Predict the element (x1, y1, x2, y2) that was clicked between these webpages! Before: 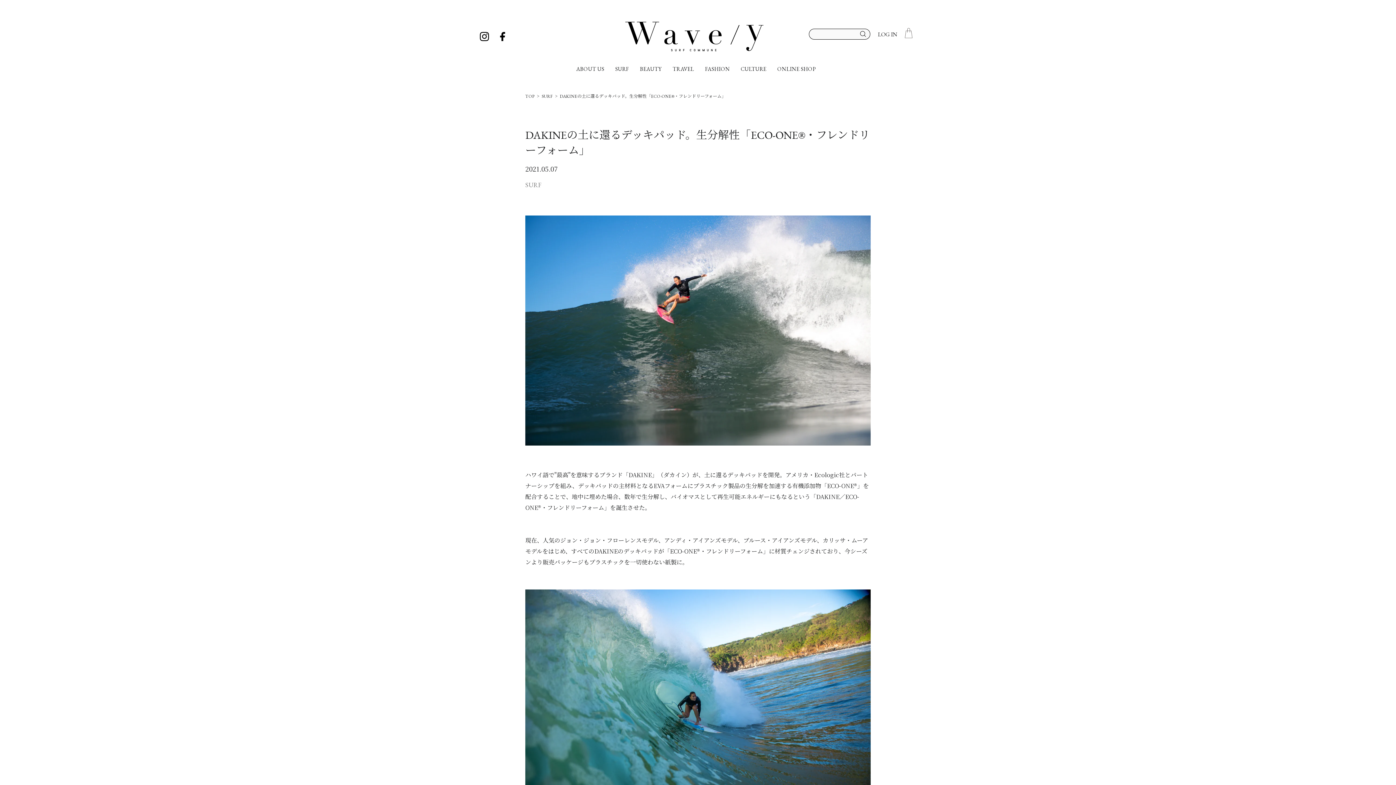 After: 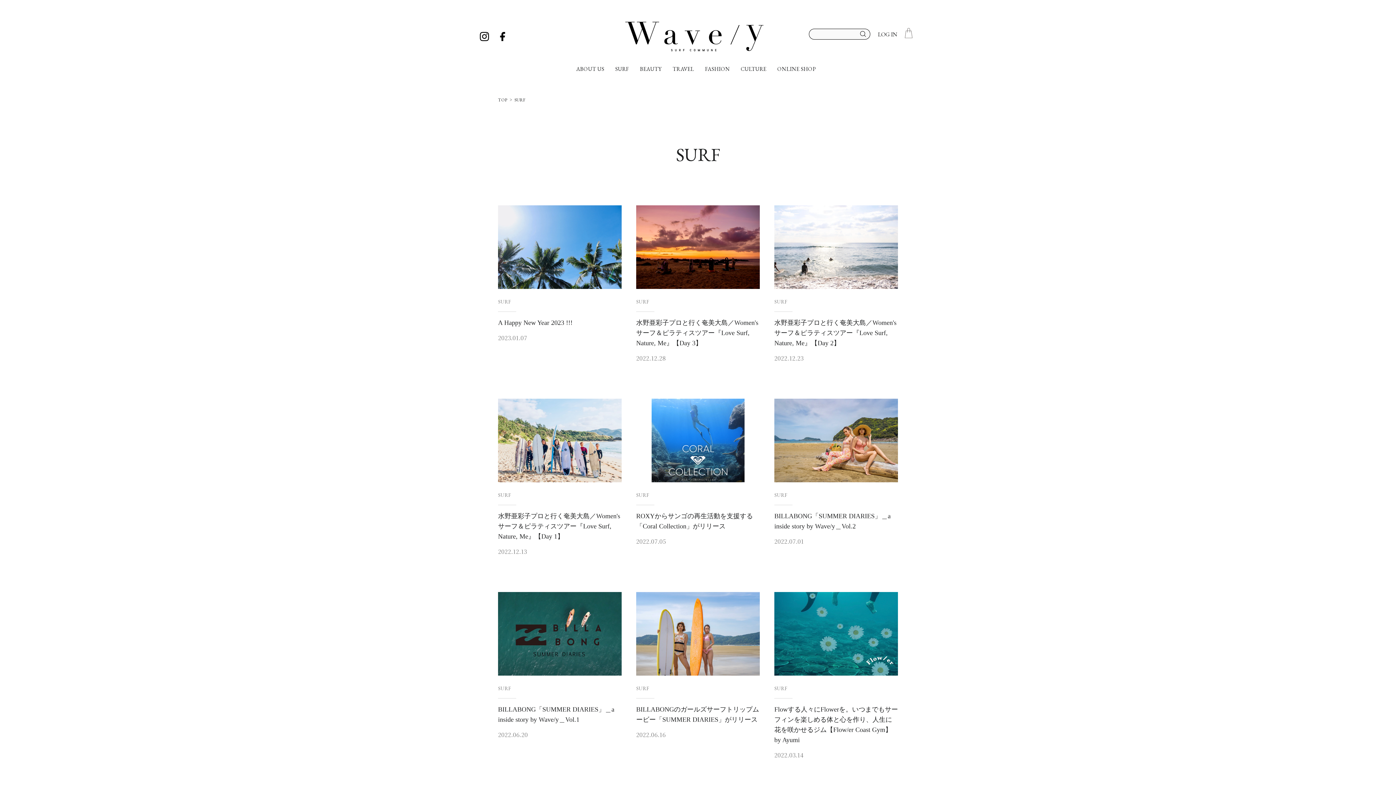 Action: bbox: (525, 180, 543, 189) label: SURF 